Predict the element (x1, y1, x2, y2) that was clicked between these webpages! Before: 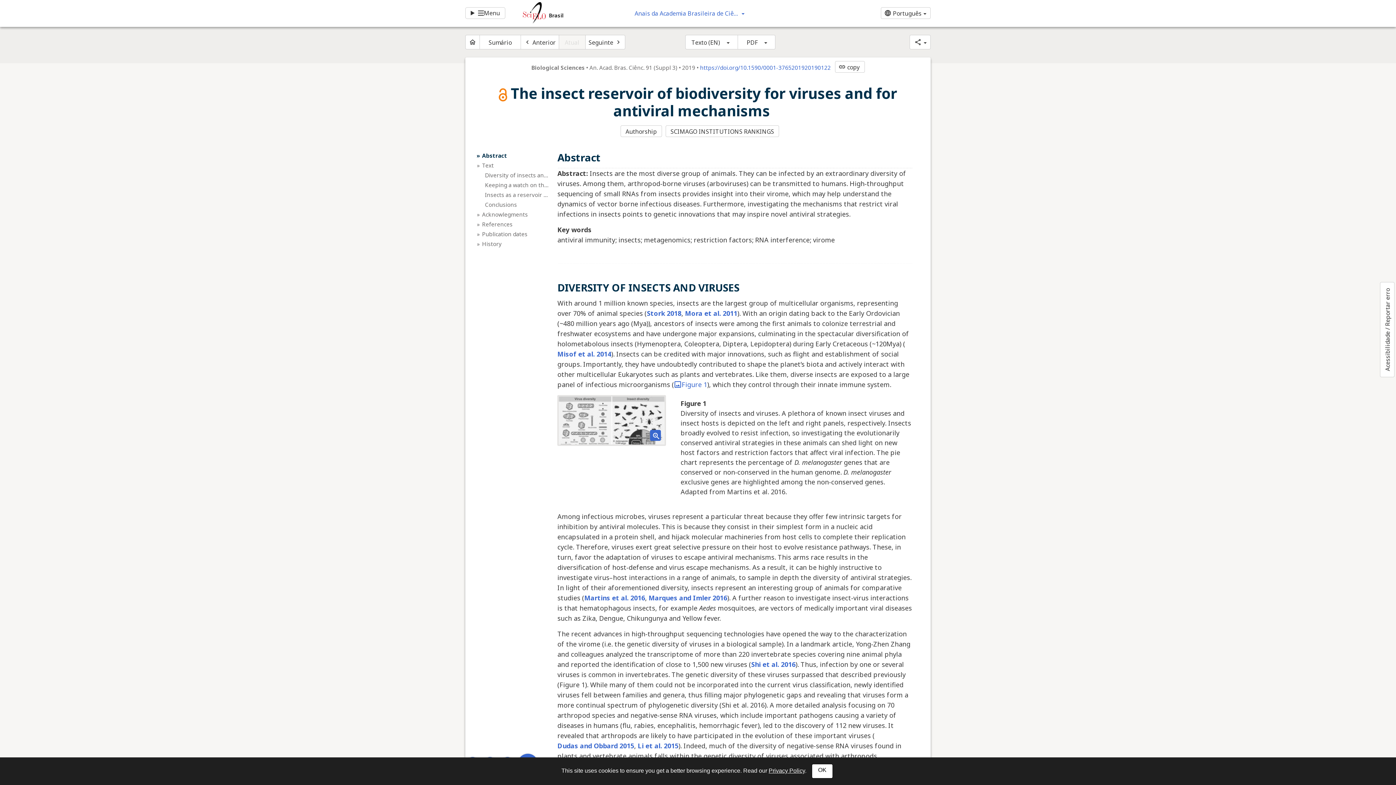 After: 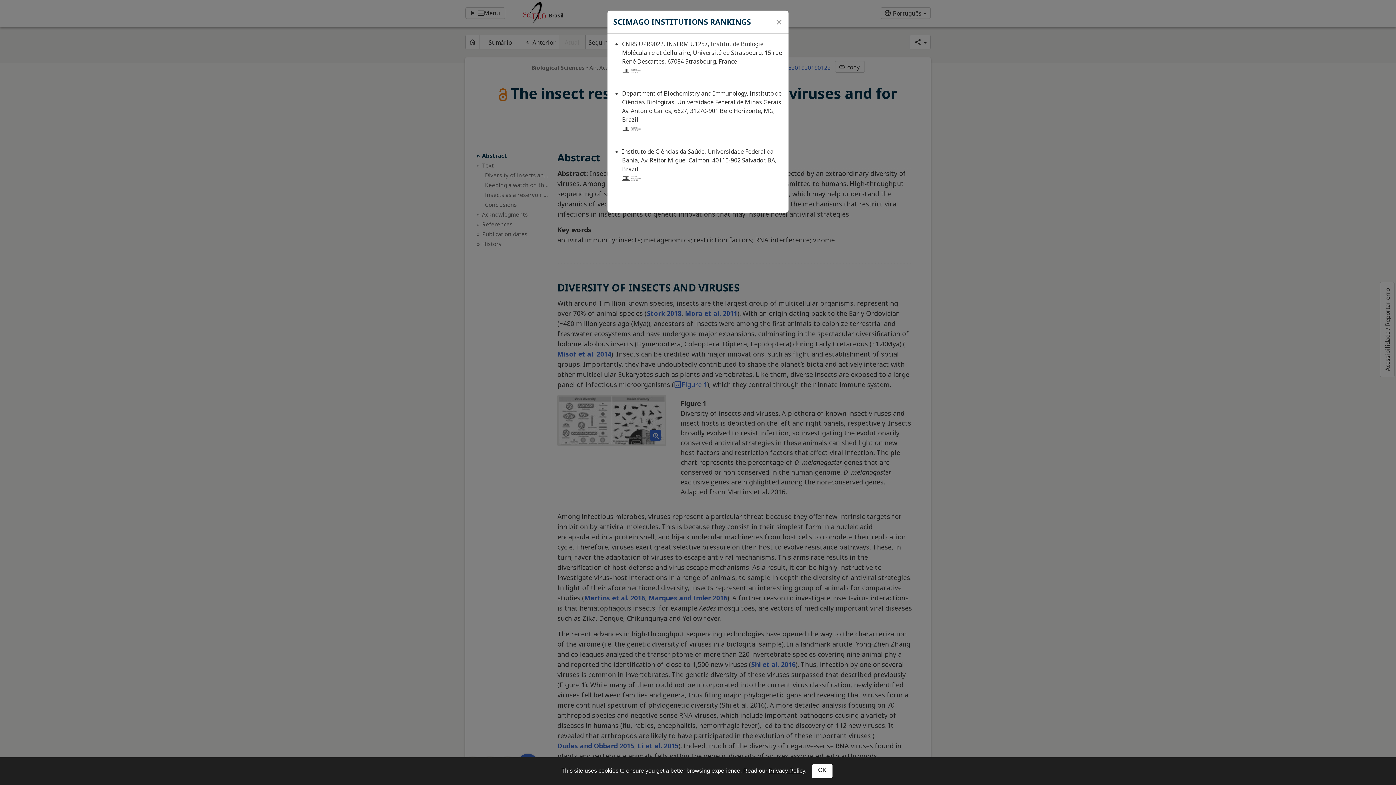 Action: label: SCIMAGO INSTITUTIONS RANKINGS bbox: (665, 125, 779, 136)